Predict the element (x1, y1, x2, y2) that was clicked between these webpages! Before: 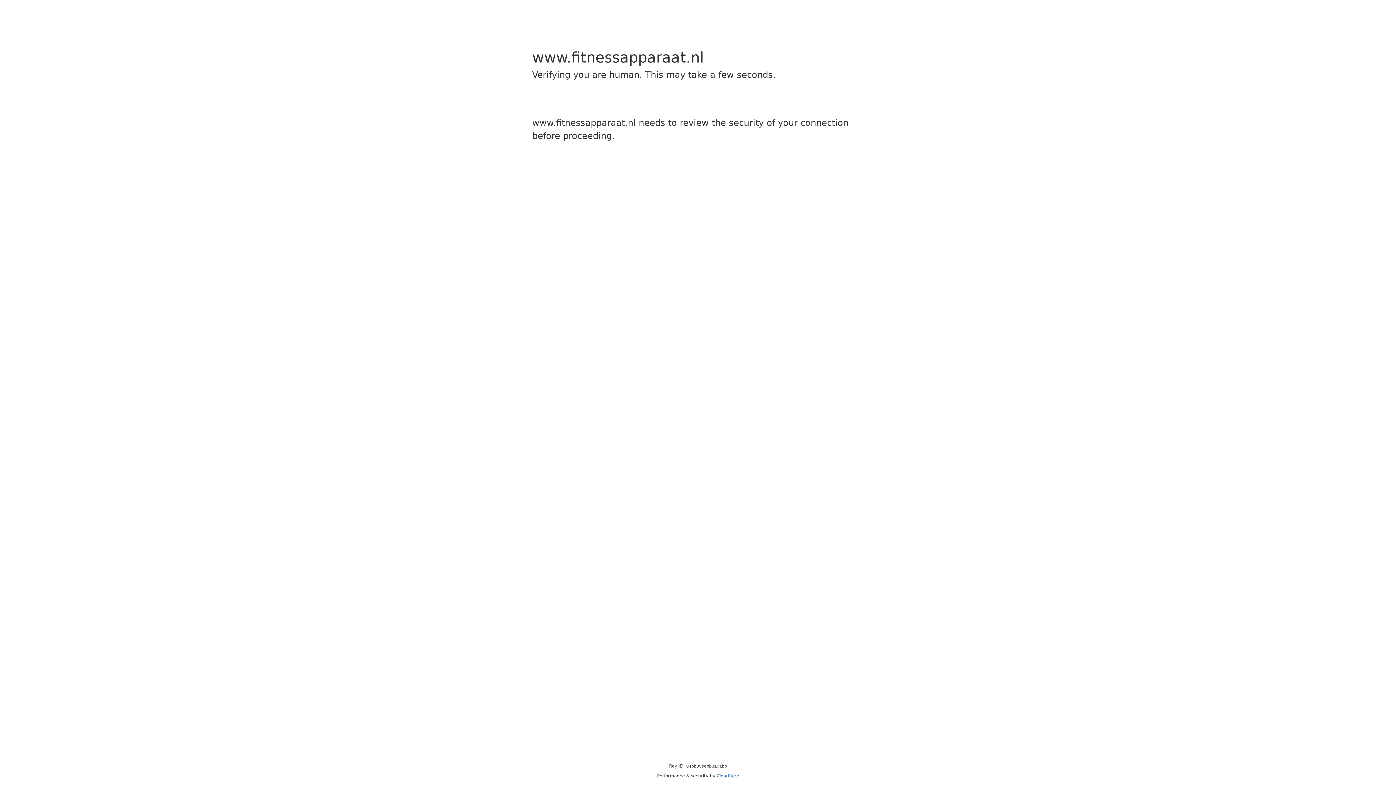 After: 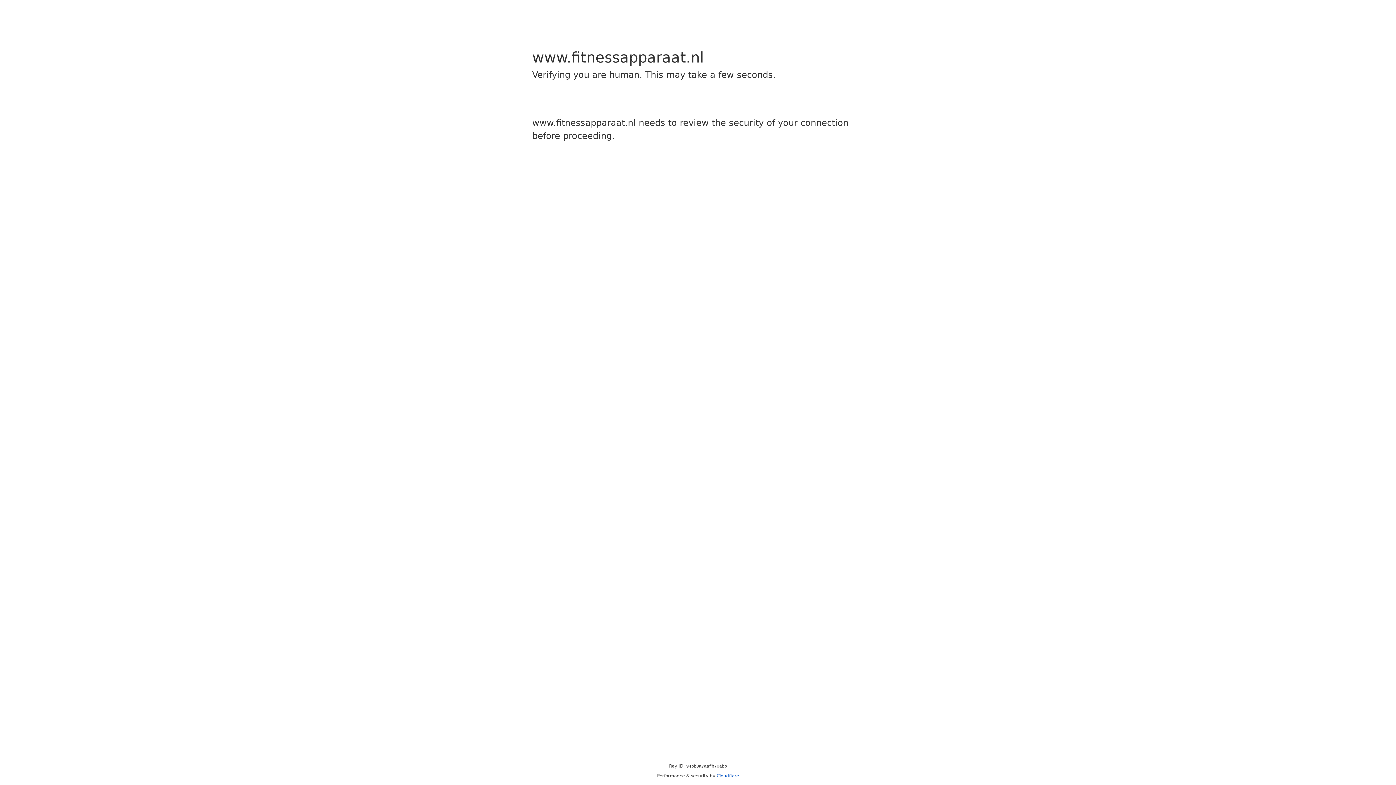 Action: label: Cloudflare bbox: (716, 773, 739, 778)